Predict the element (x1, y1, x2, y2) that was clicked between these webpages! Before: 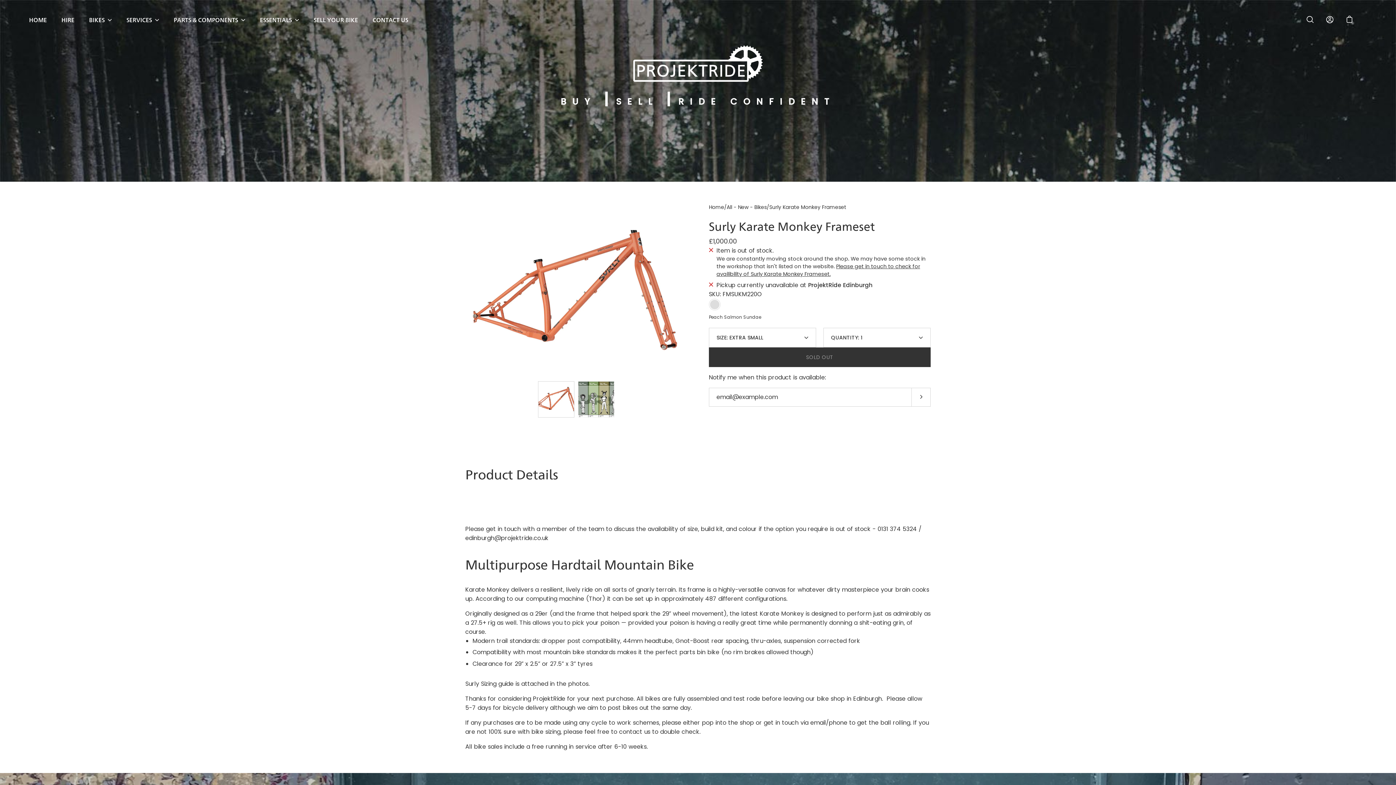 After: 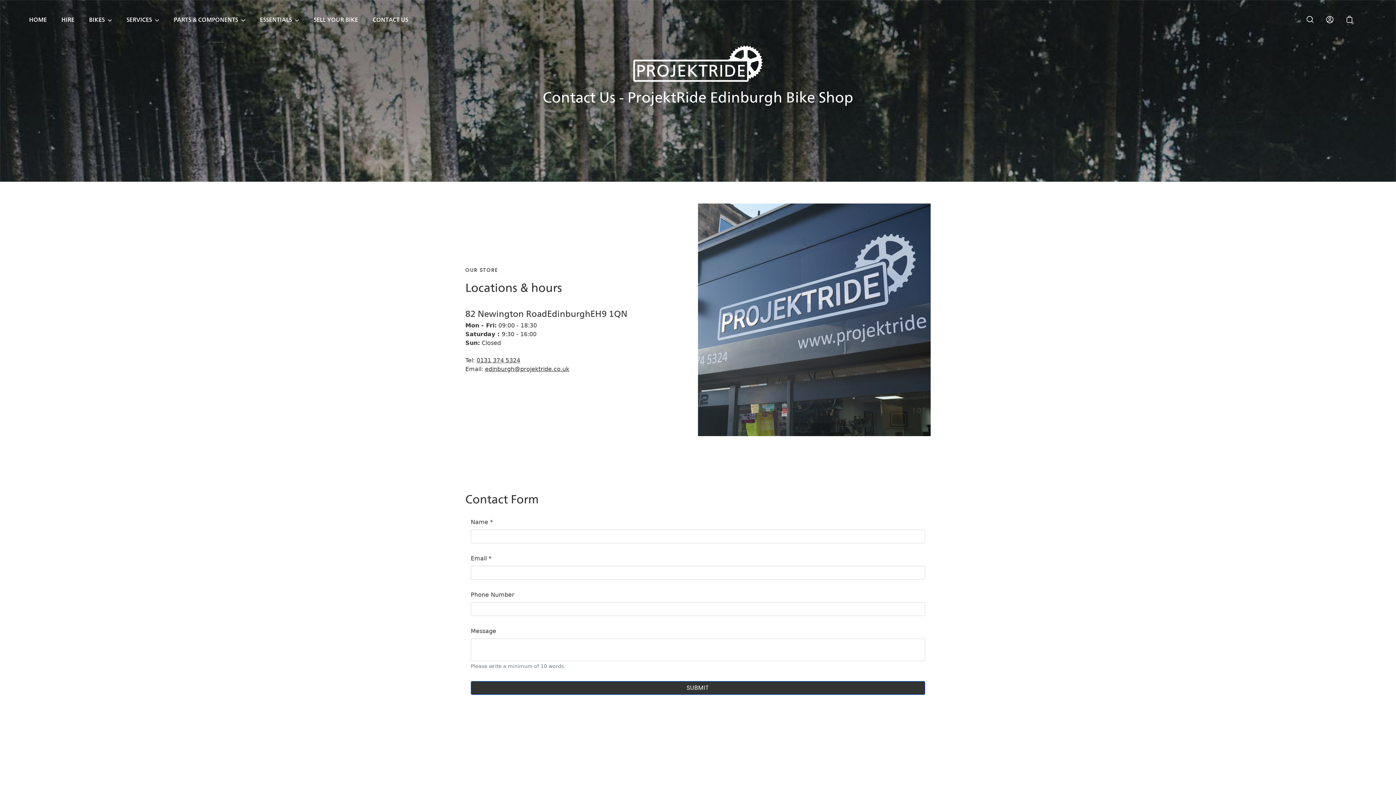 Action: bbox: (716, 262, 920, 277) label: Please get in touch to check for availibility of Surly Karate Monkey Frameset.